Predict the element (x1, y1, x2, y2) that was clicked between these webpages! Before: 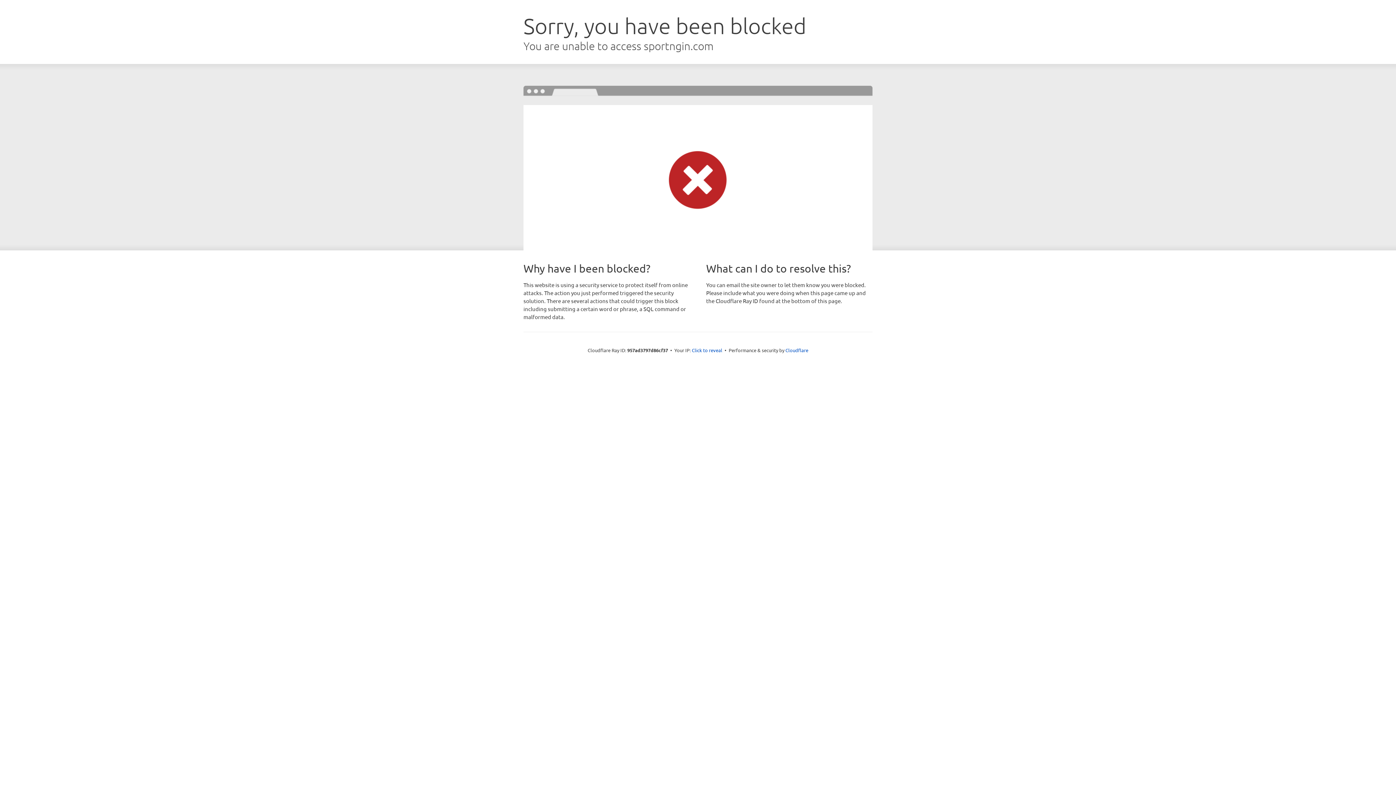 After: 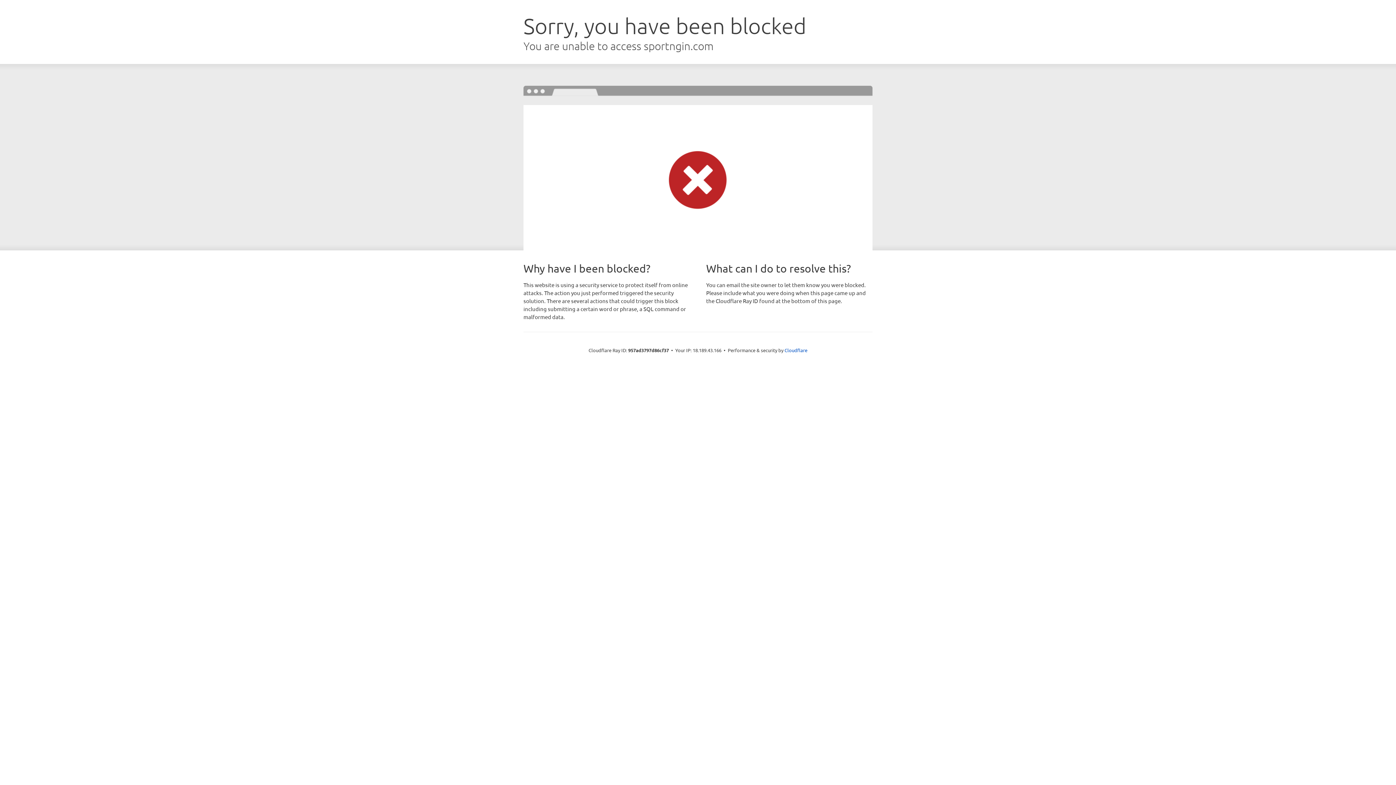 Action: label: Click to reveal bbox: (692, 346, 722, 353)